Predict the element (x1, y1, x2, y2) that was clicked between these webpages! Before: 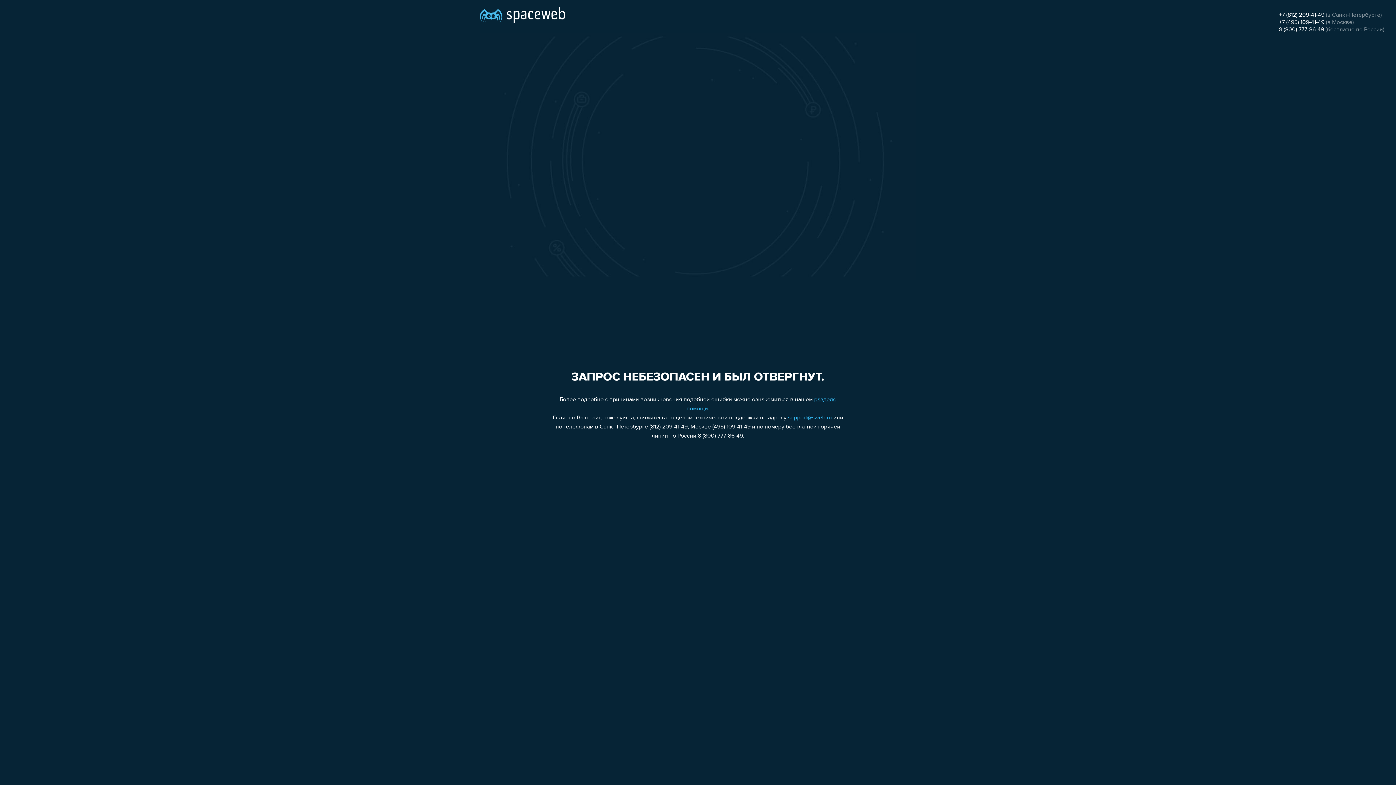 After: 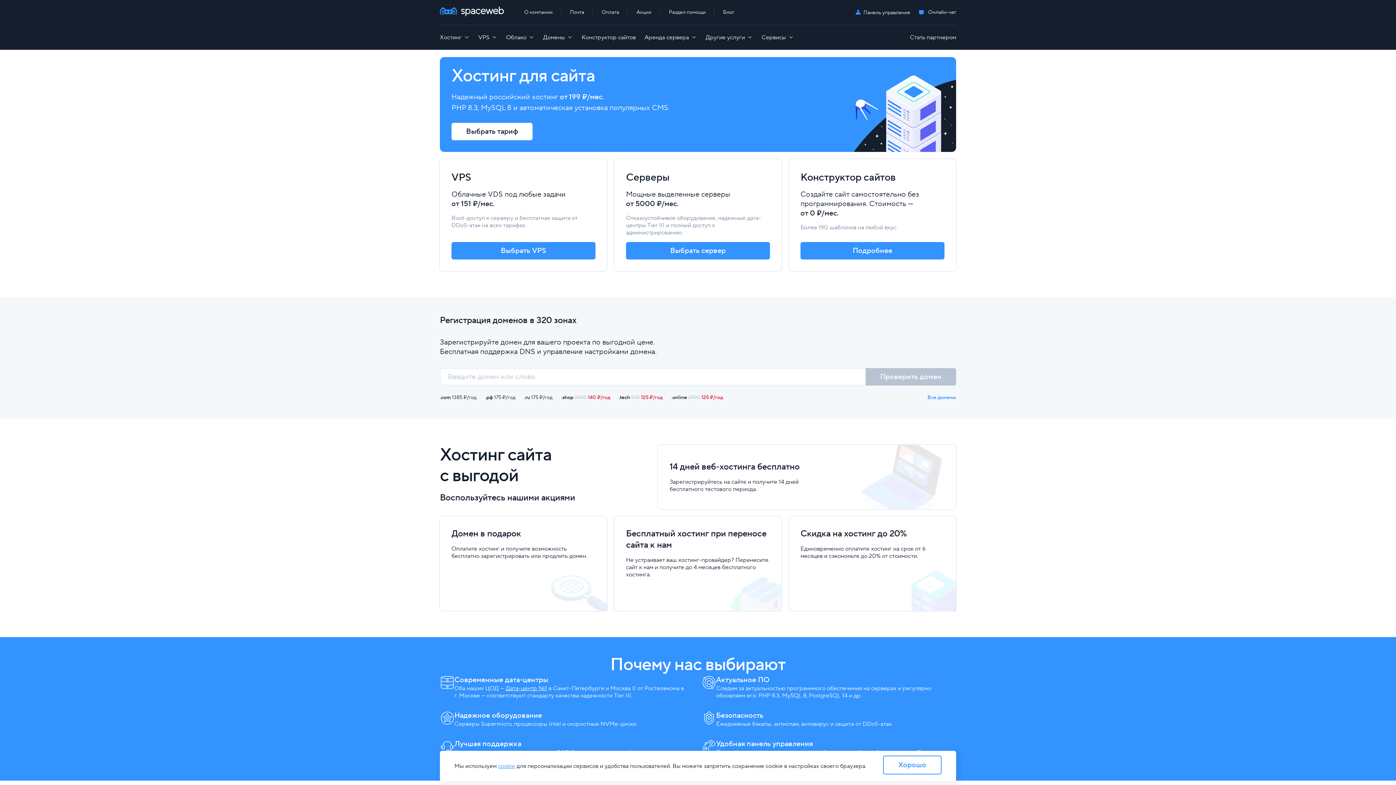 Action: bbox: (480, 0, 565, 25)